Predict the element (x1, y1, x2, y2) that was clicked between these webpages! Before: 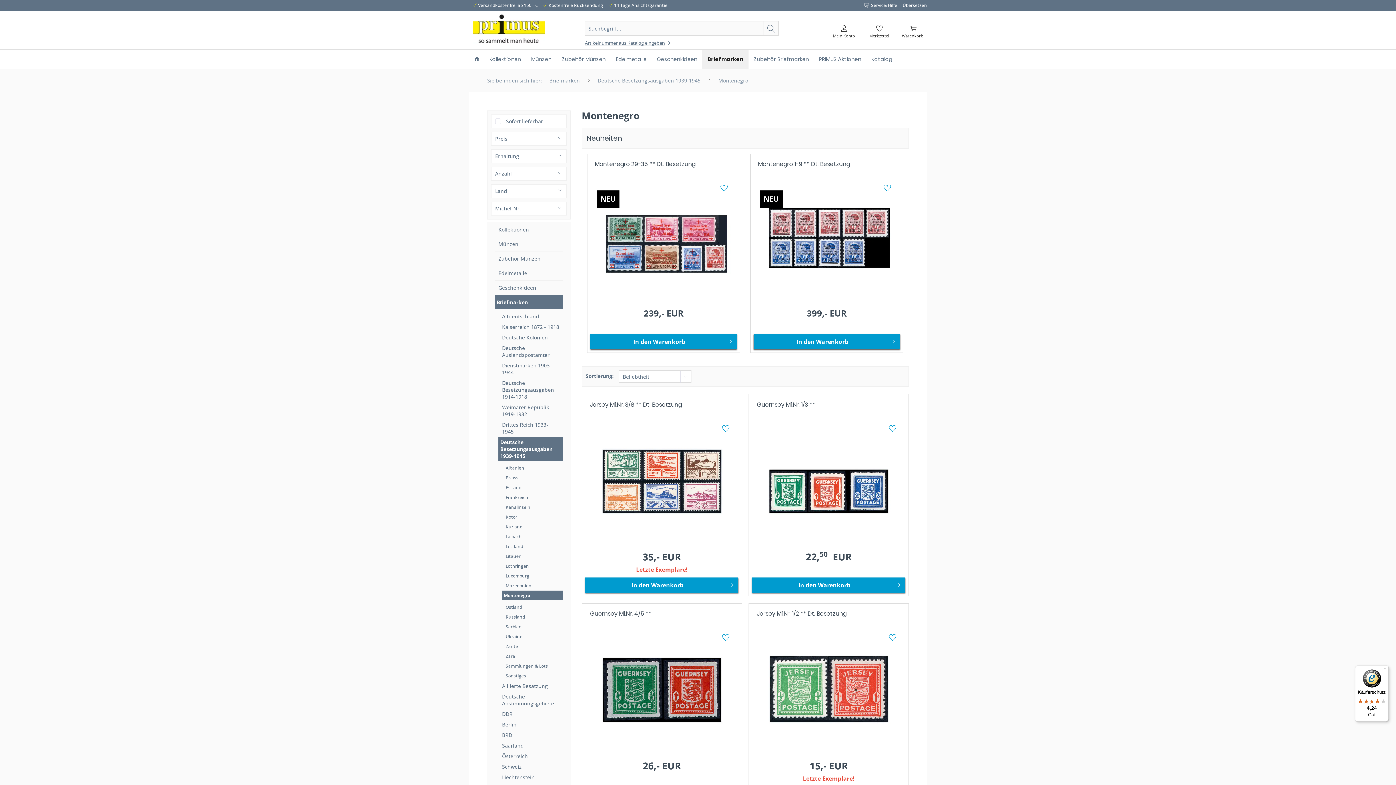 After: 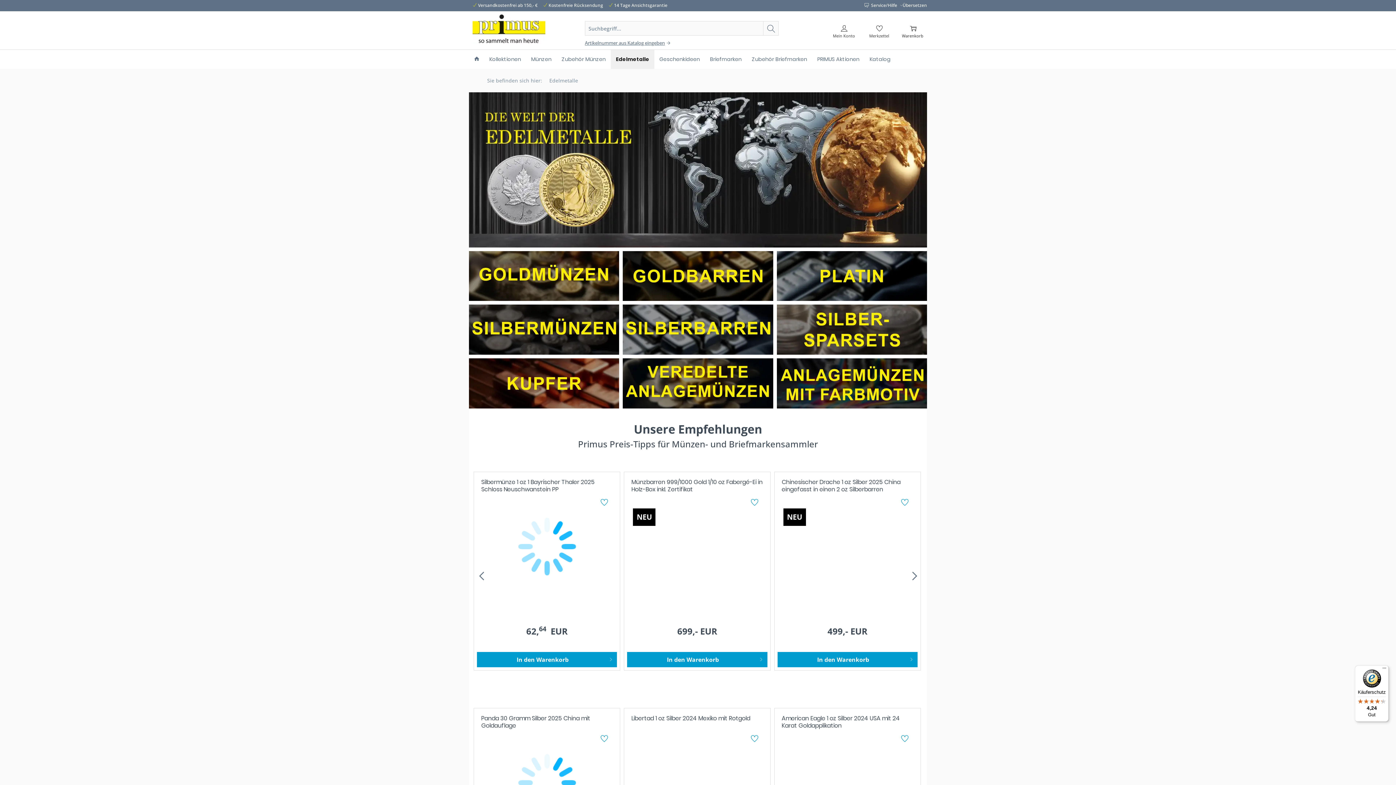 Action: label: Edelmetalle bbox: (494, 266, 563, 280)